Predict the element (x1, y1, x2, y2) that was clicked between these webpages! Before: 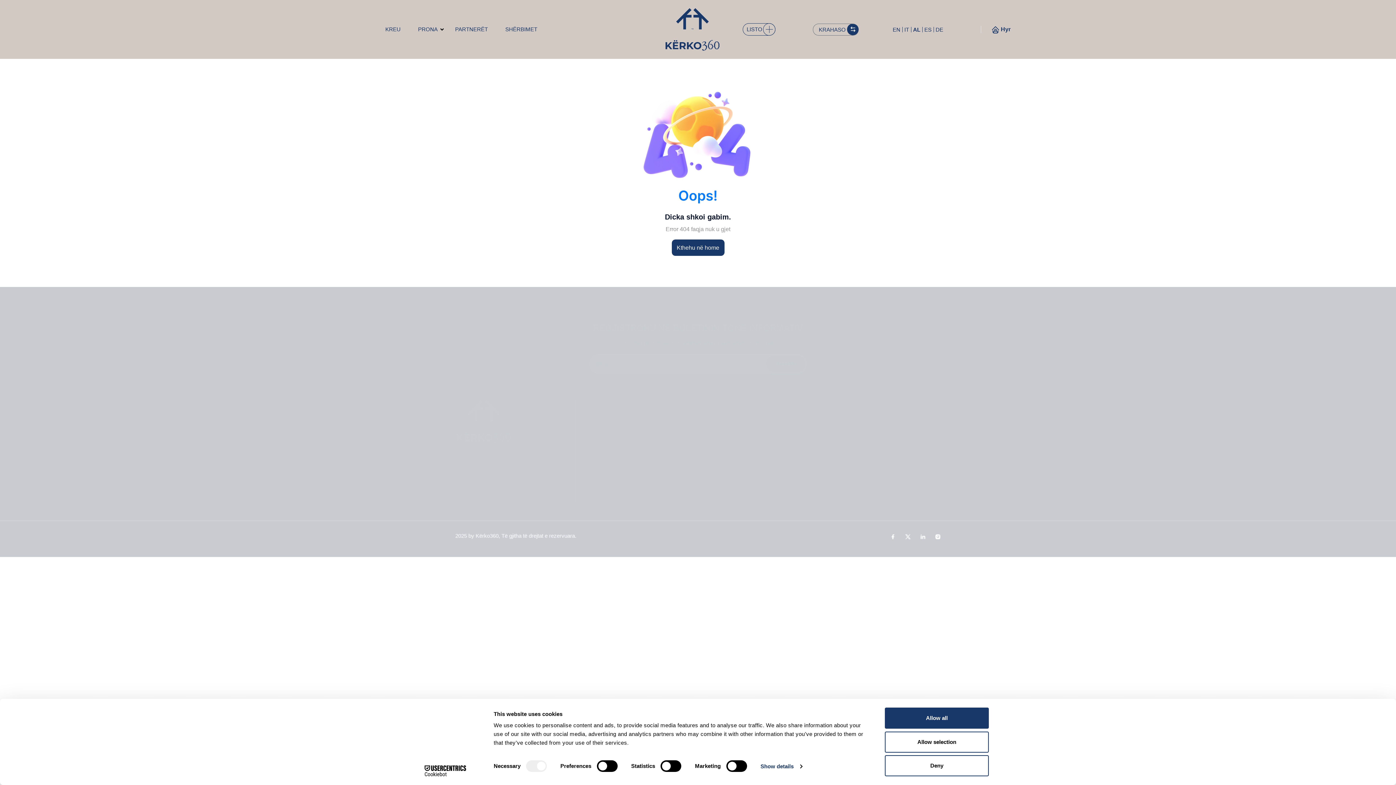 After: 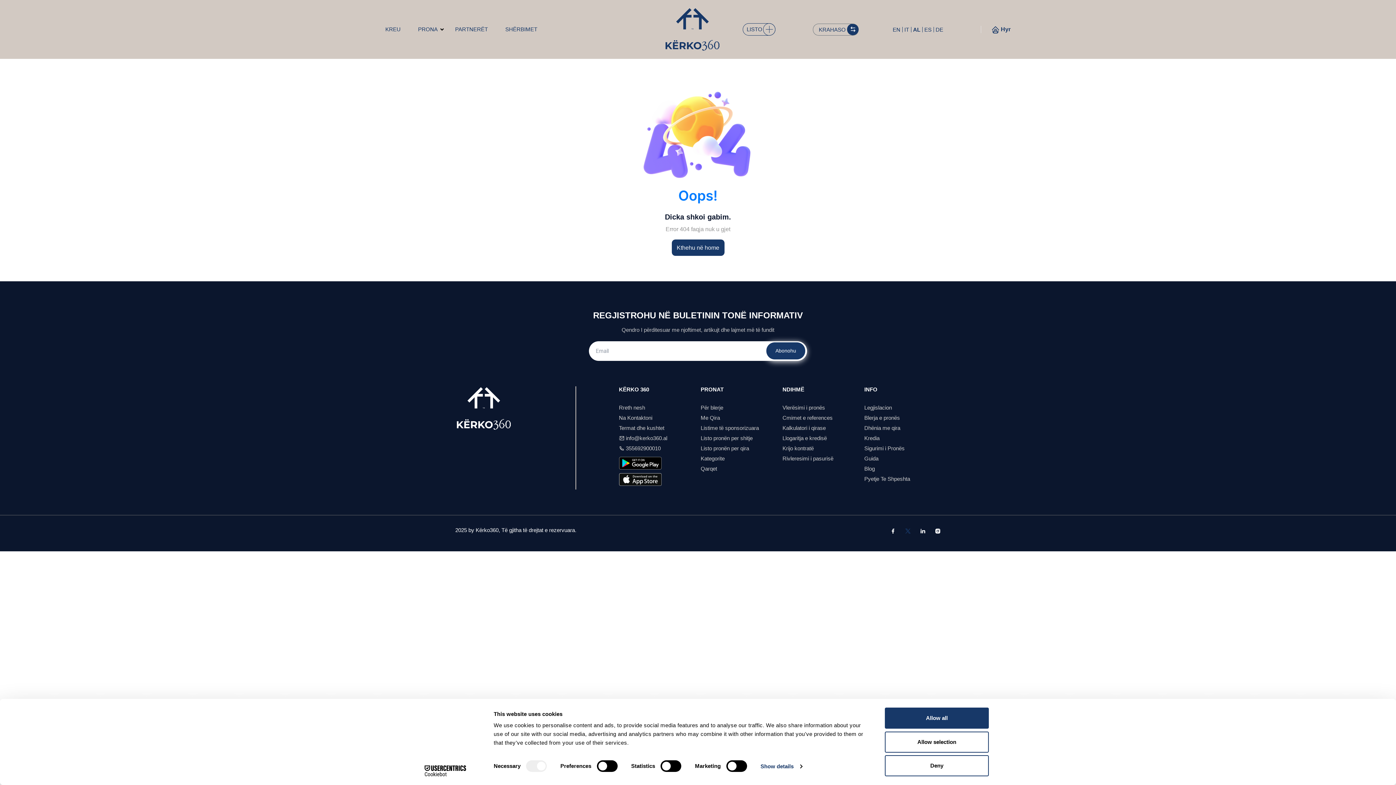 Action: bbox: (905, 525, 911, 536)